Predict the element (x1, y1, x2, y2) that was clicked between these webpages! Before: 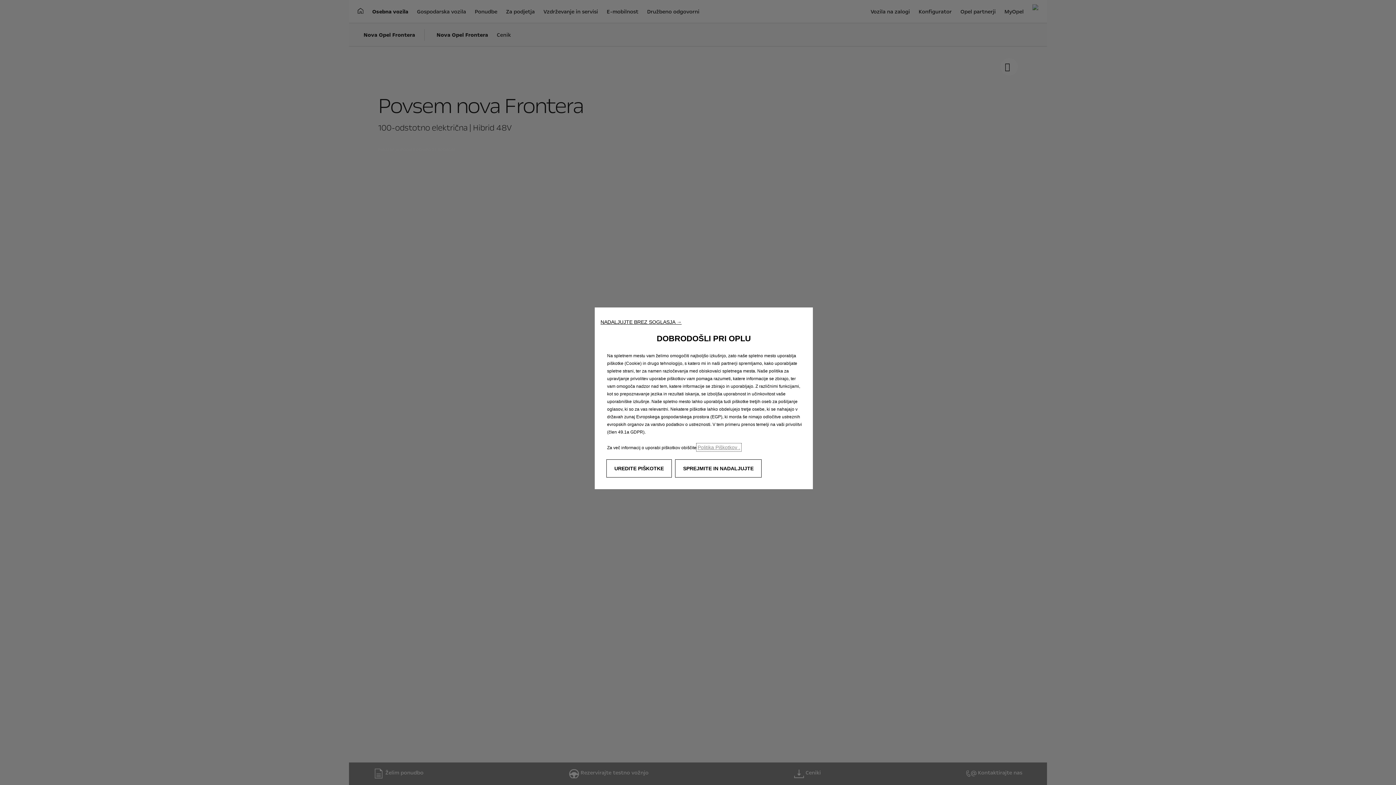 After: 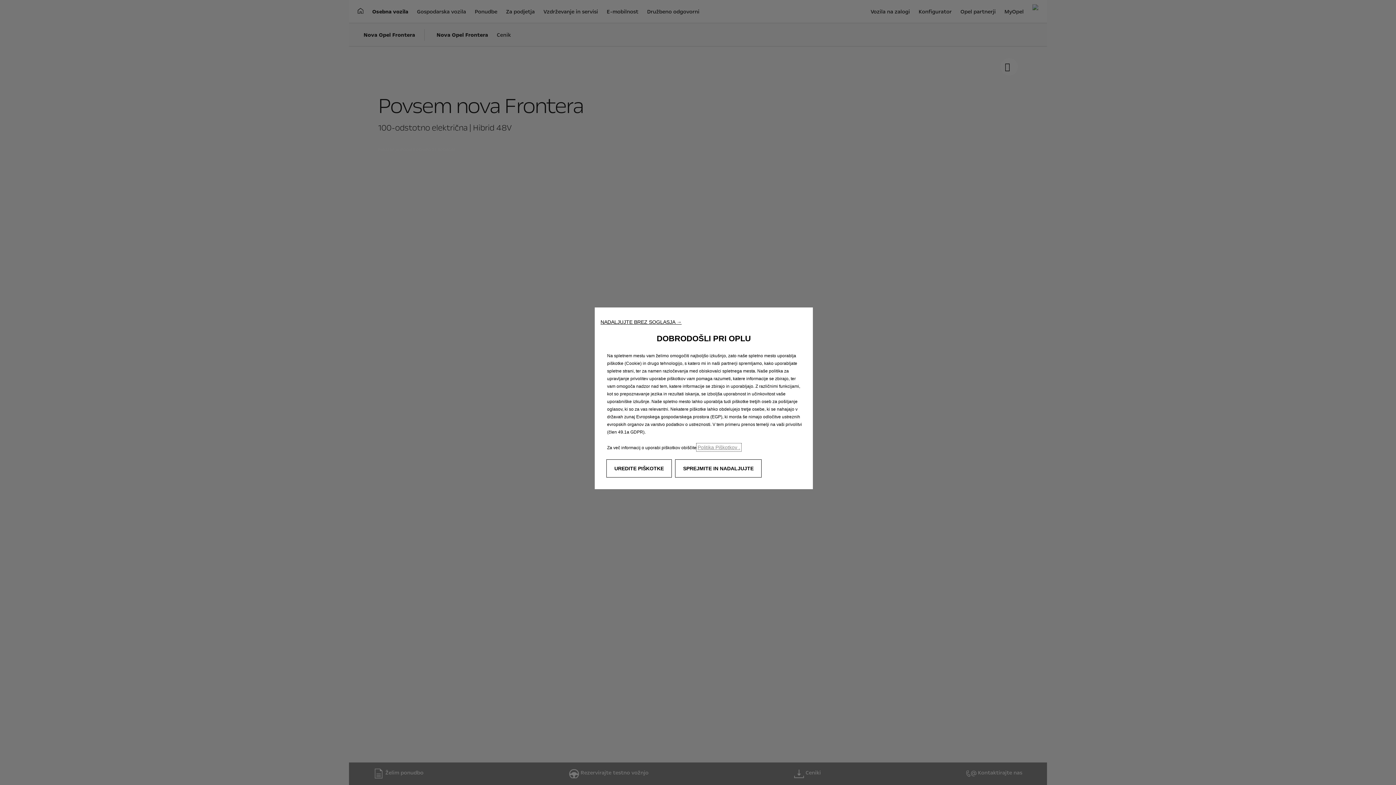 Action: bbox: (697, 444, 740, 450) label: Politika Piškotkov .